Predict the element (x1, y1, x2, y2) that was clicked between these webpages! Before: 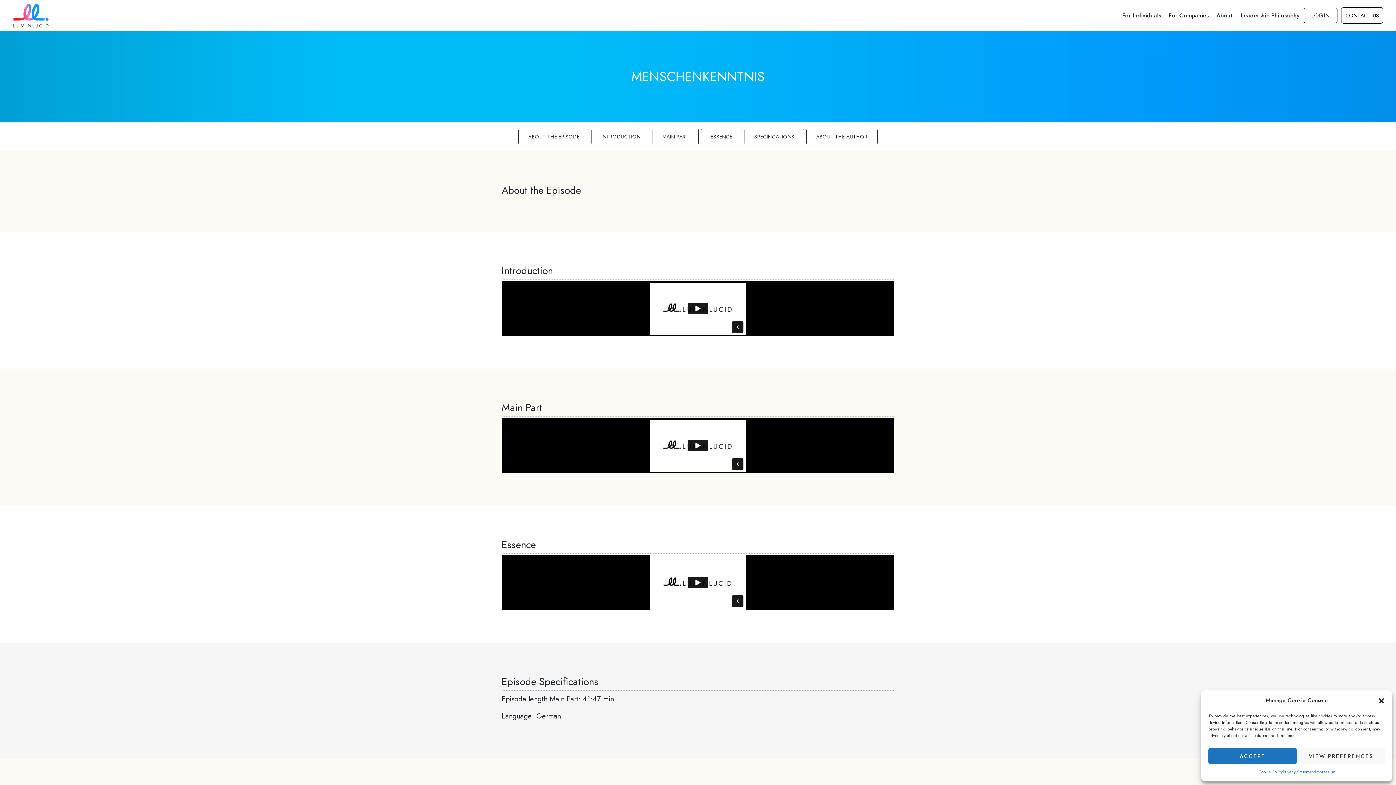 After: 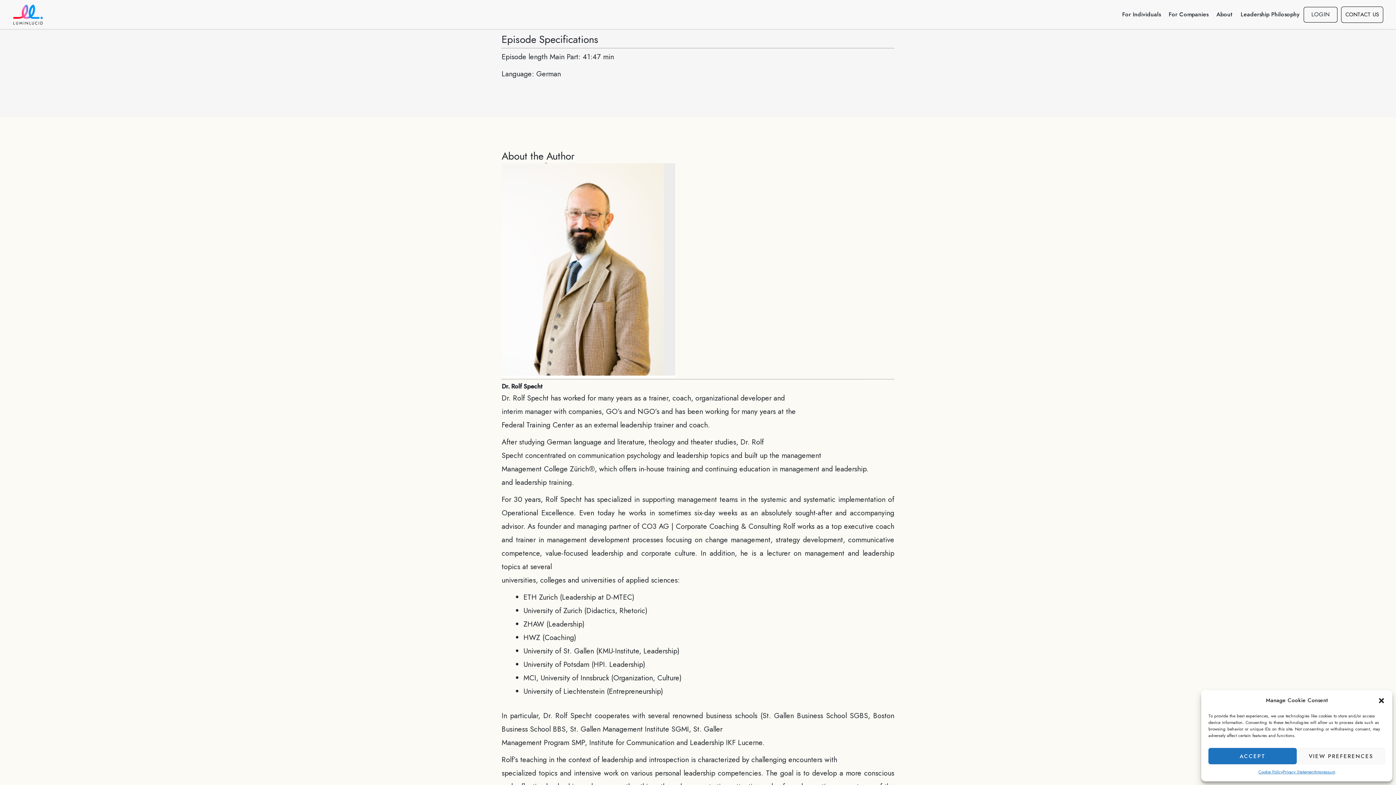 Action: bbox: (744, 128, 804, 144) label: SPECIFICATIONS